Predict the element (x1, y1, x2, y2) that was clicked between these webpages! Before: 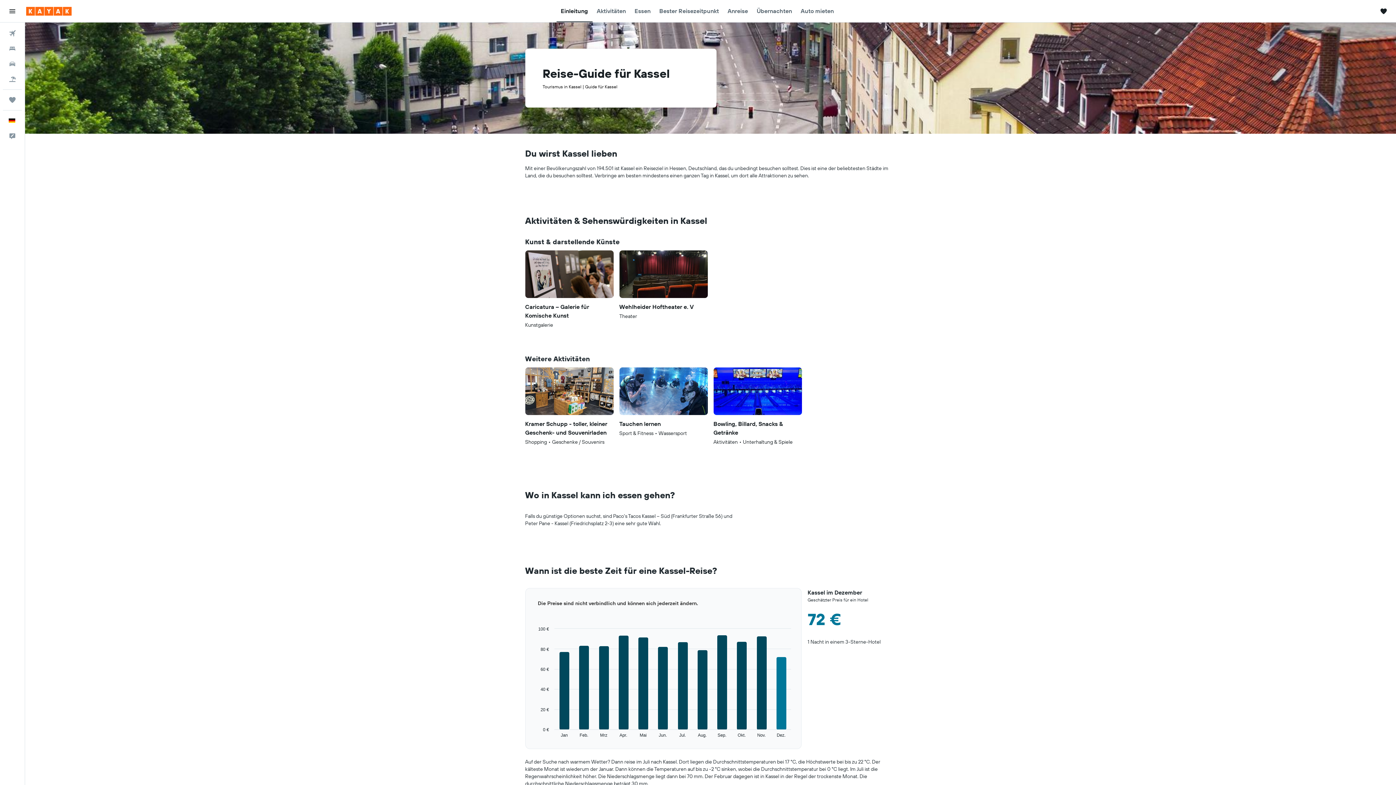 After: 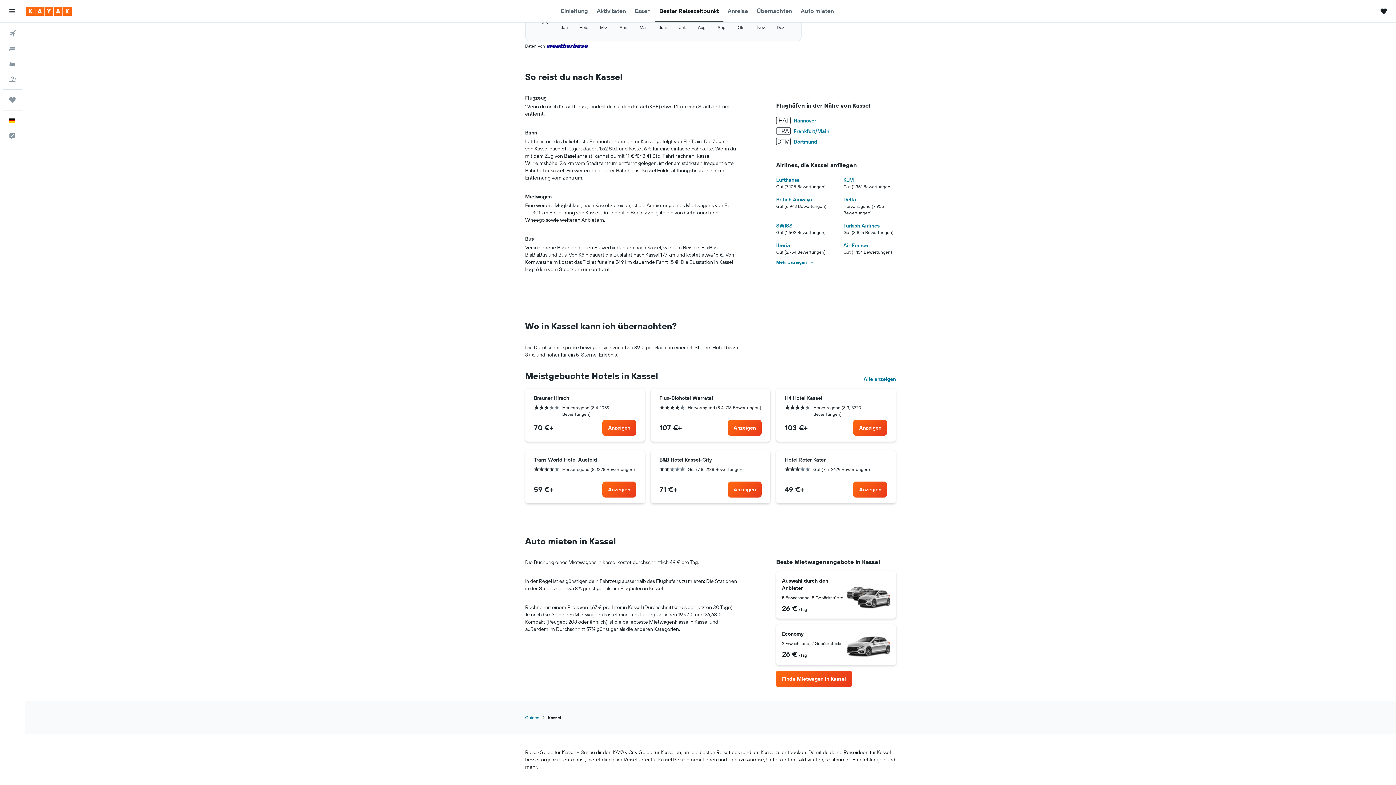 Action: bbox: (800, 0, 834, 22) label: Auto mieten